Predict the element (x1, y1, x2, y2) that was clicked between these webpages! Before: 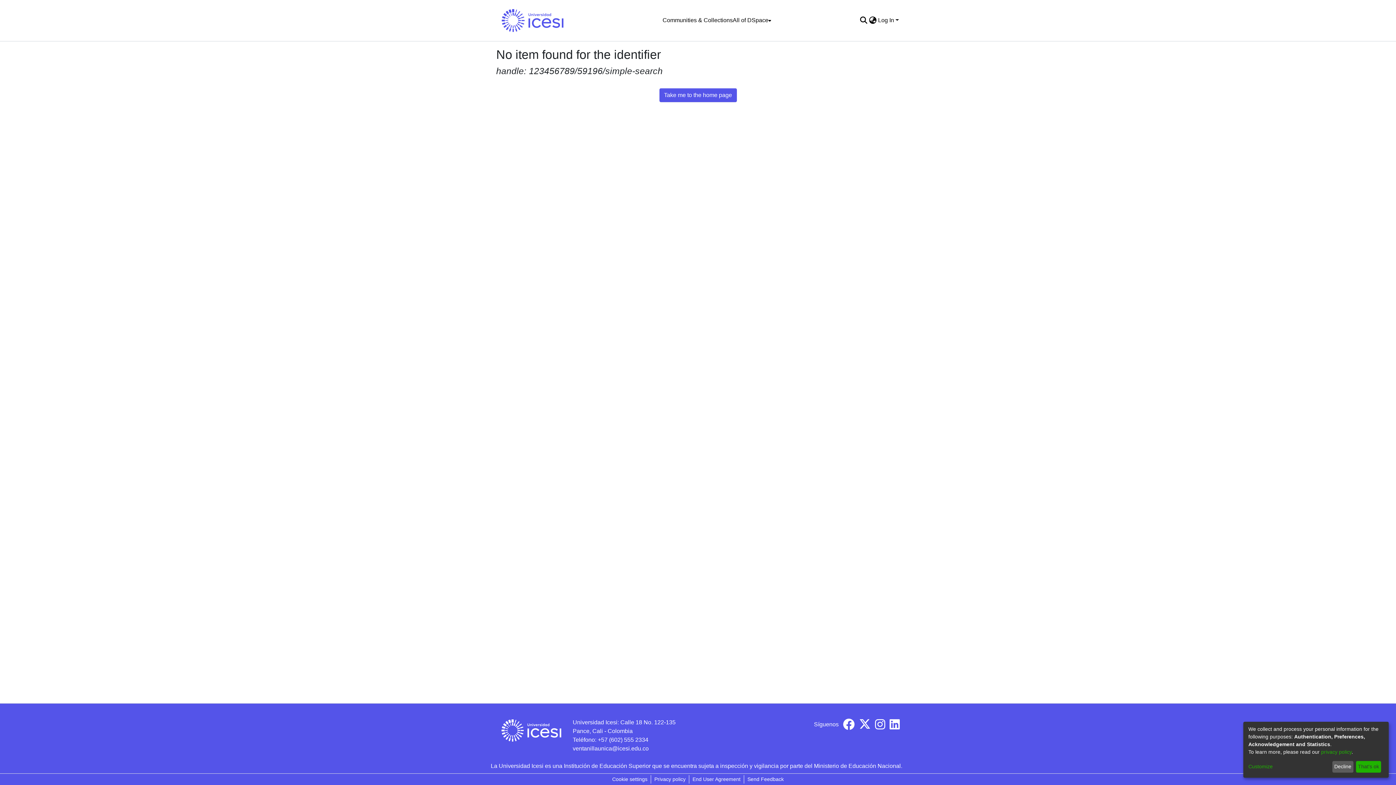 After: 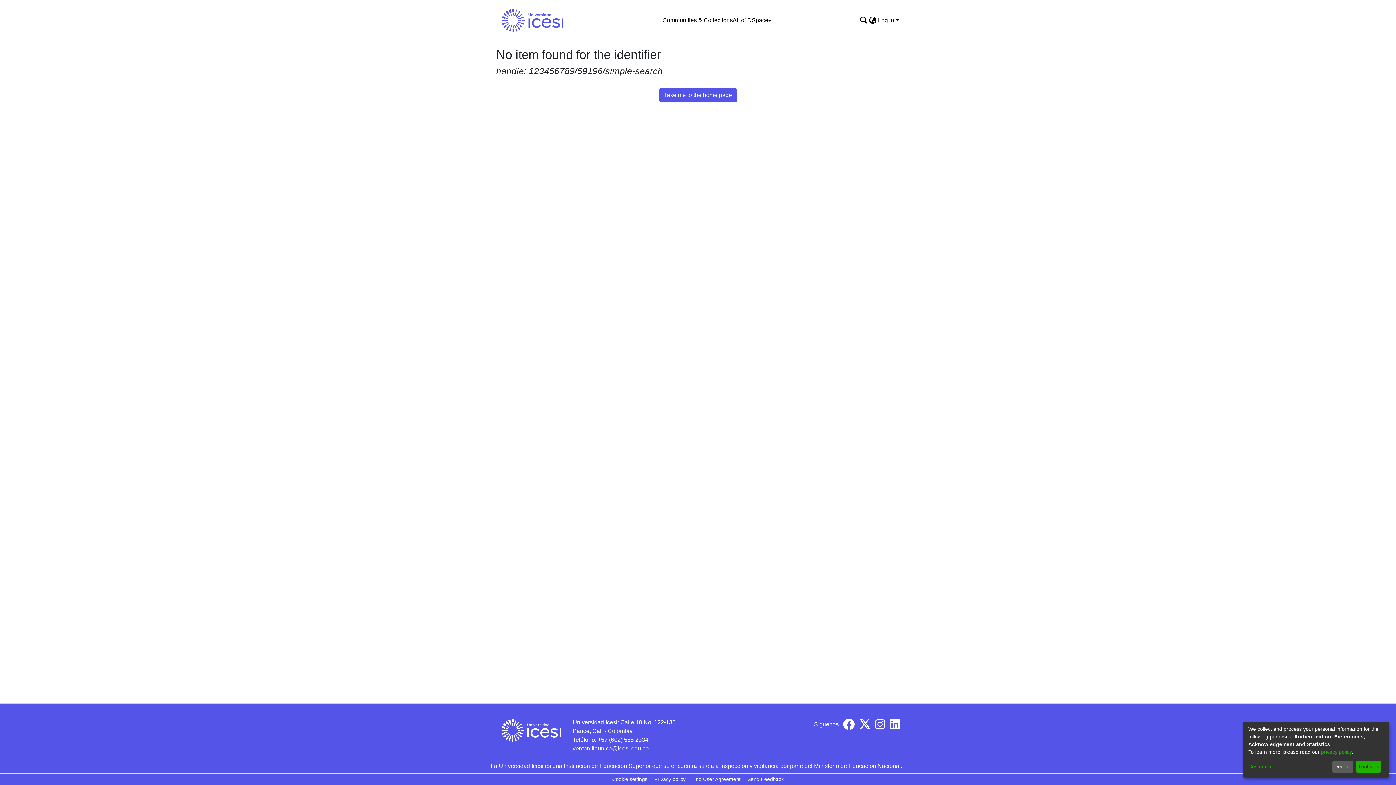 Action: bbox: (859, 724, 870, 730)